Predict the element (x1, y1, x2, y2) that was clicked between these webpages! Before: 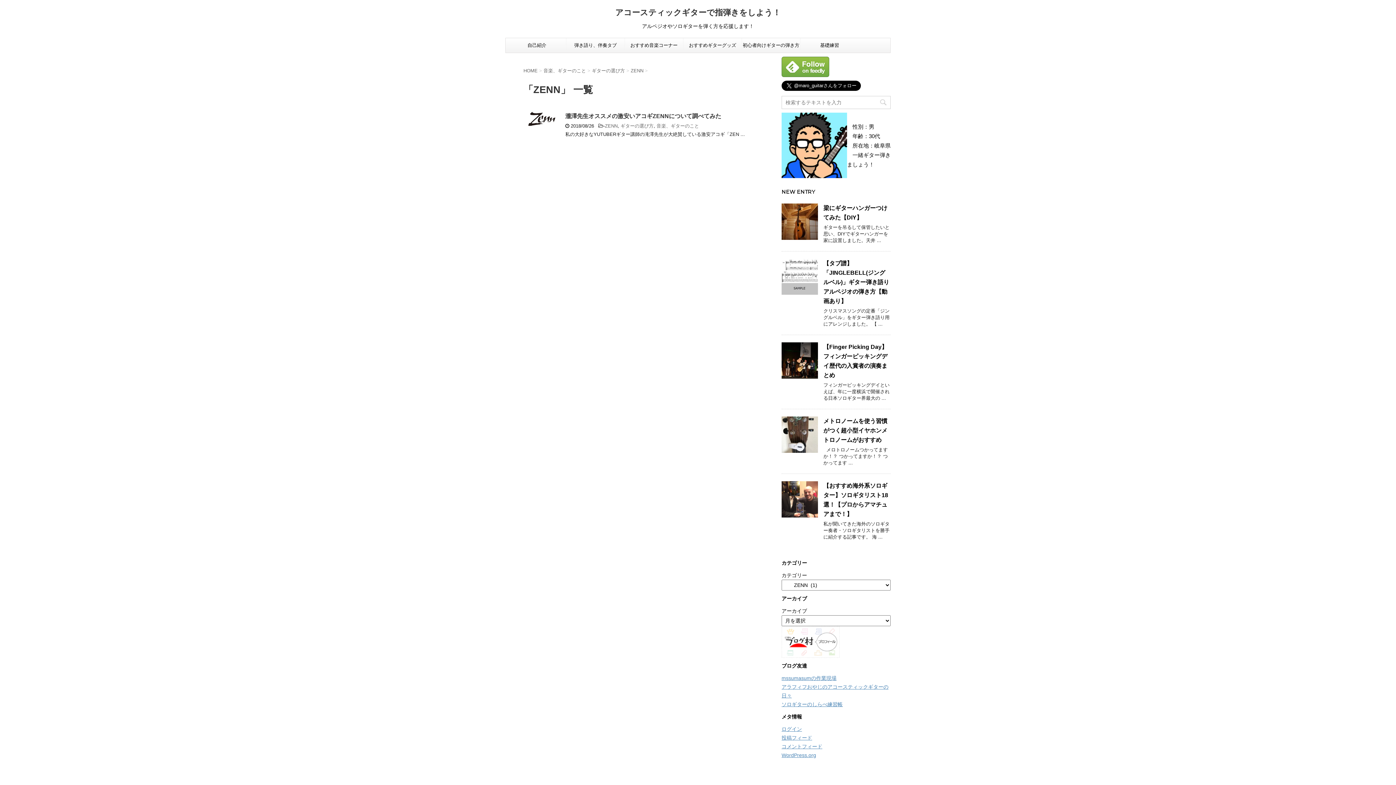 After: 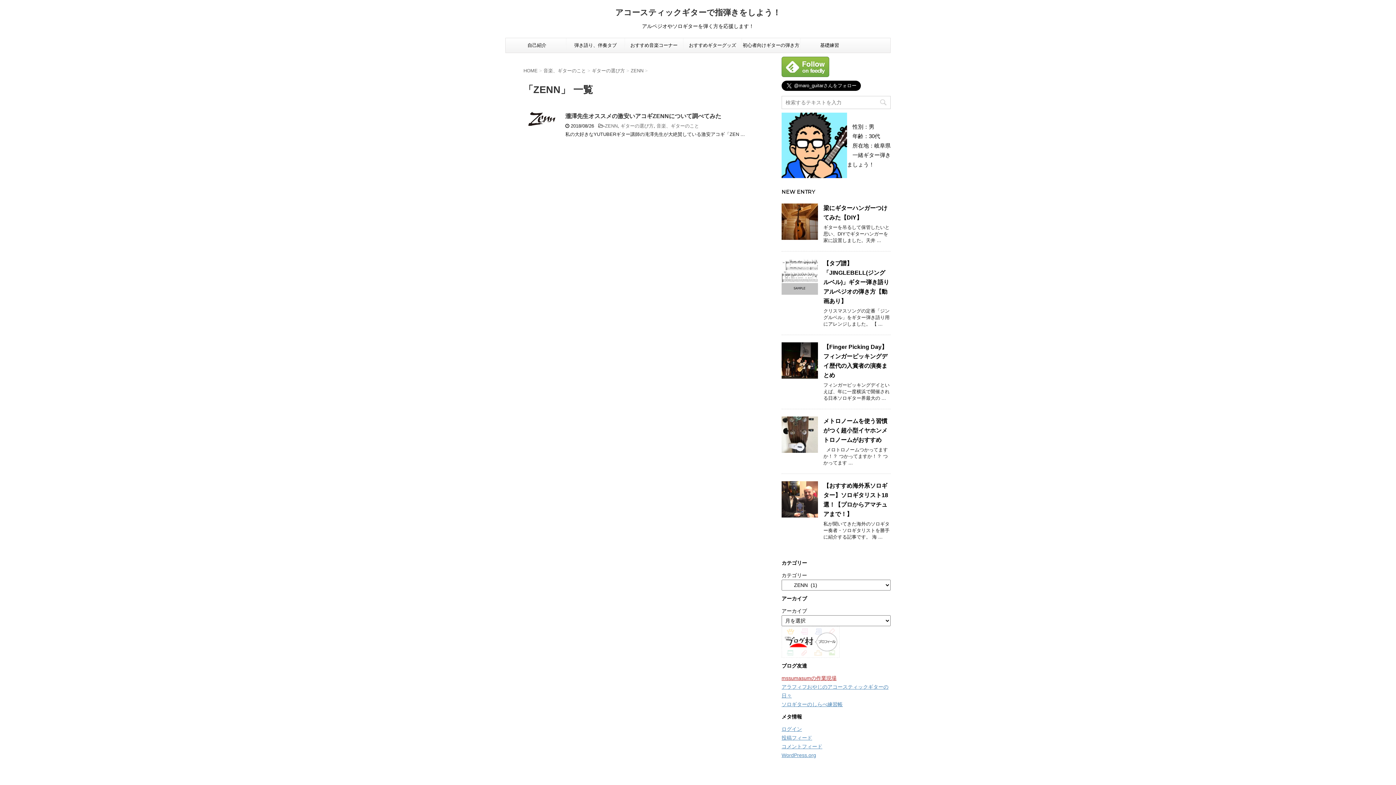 Action: bbox: (781, 675, 836, 681) label: mssumasumの作業現場